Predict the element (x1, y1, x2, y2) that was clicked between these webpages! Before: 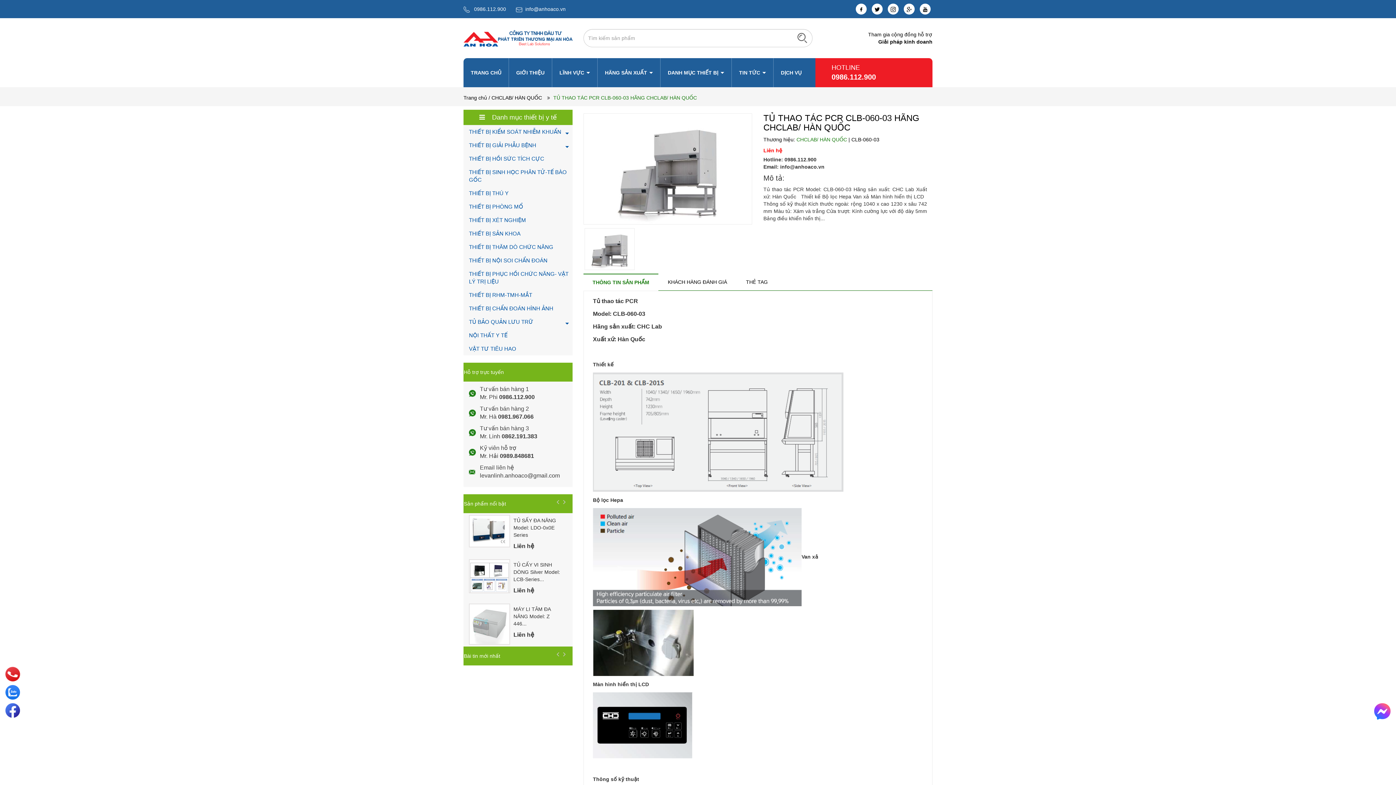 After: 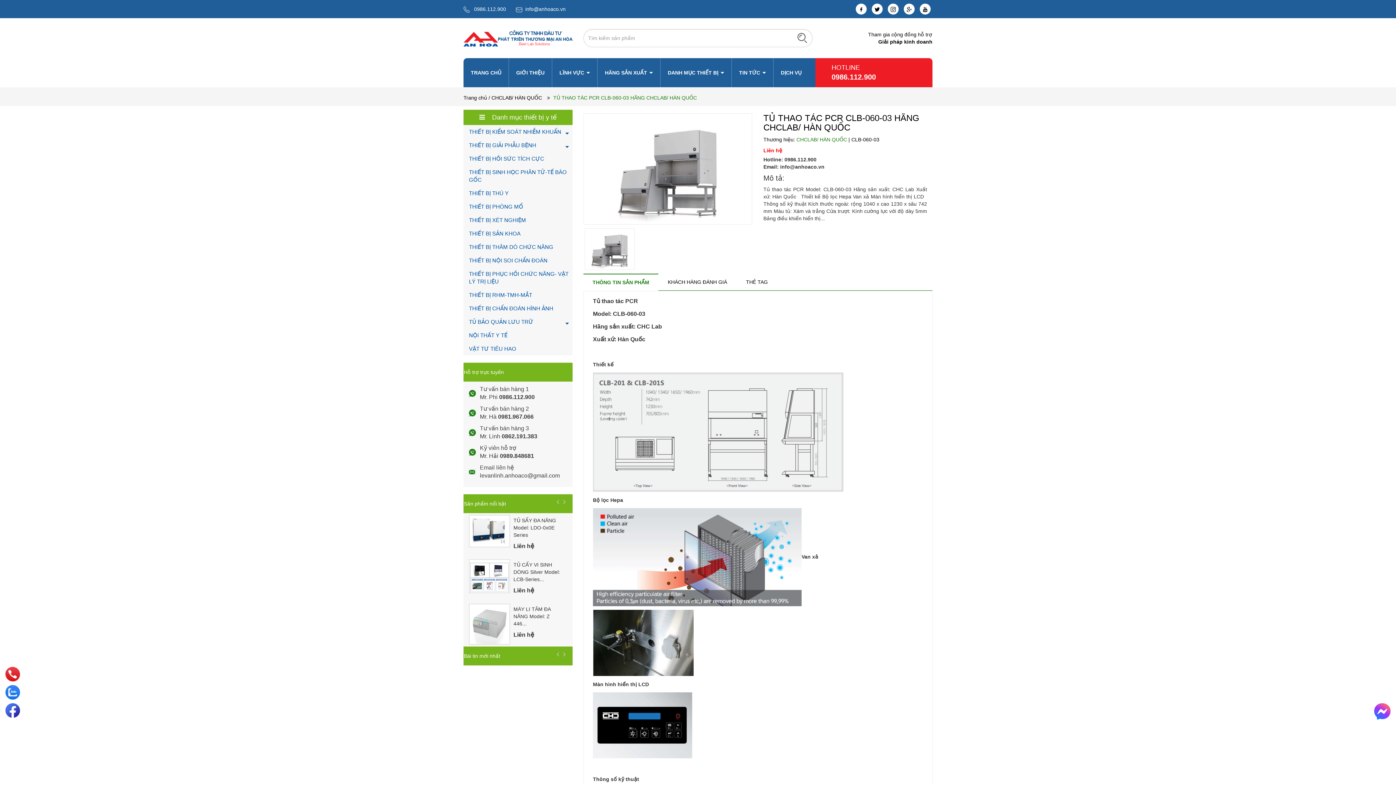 Action: label: google bbox: (904, 3, 914, 14)